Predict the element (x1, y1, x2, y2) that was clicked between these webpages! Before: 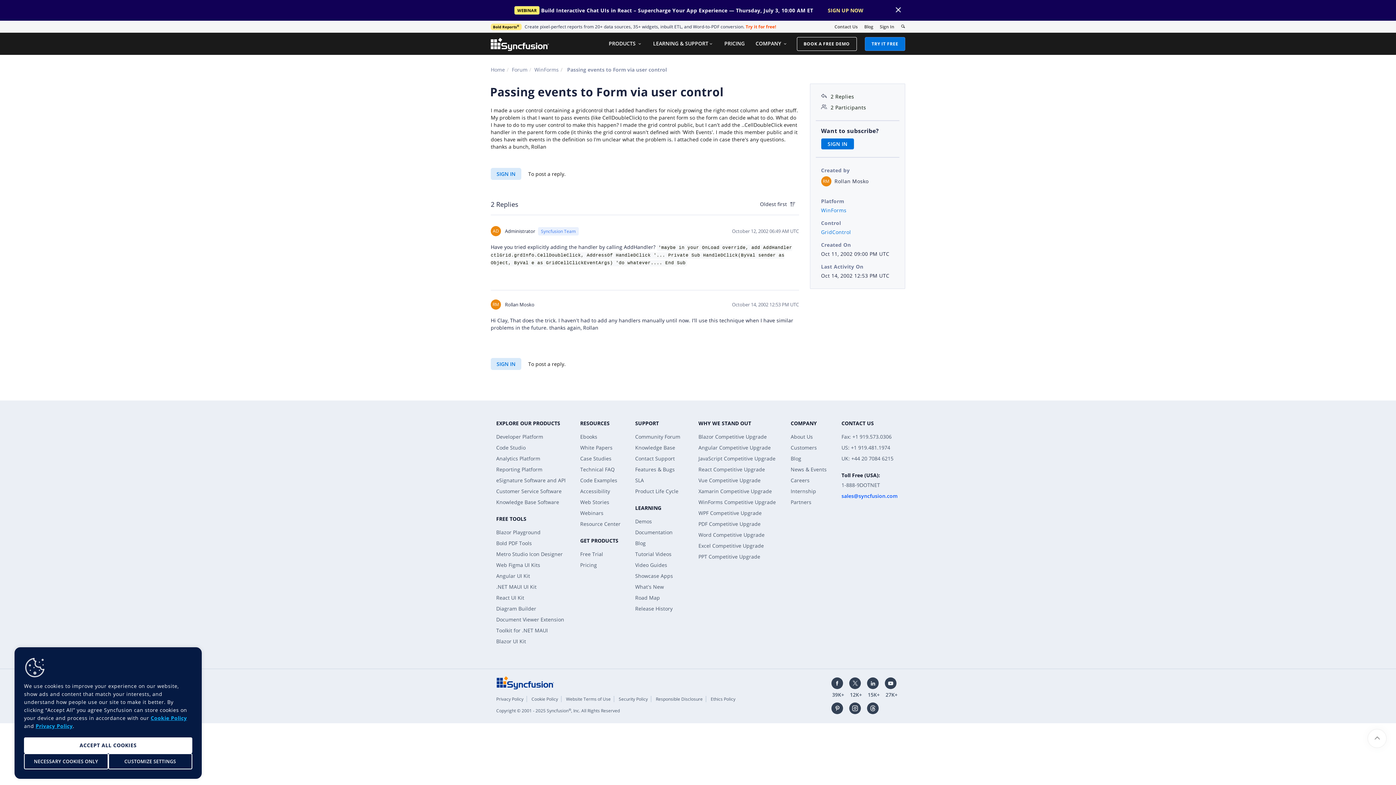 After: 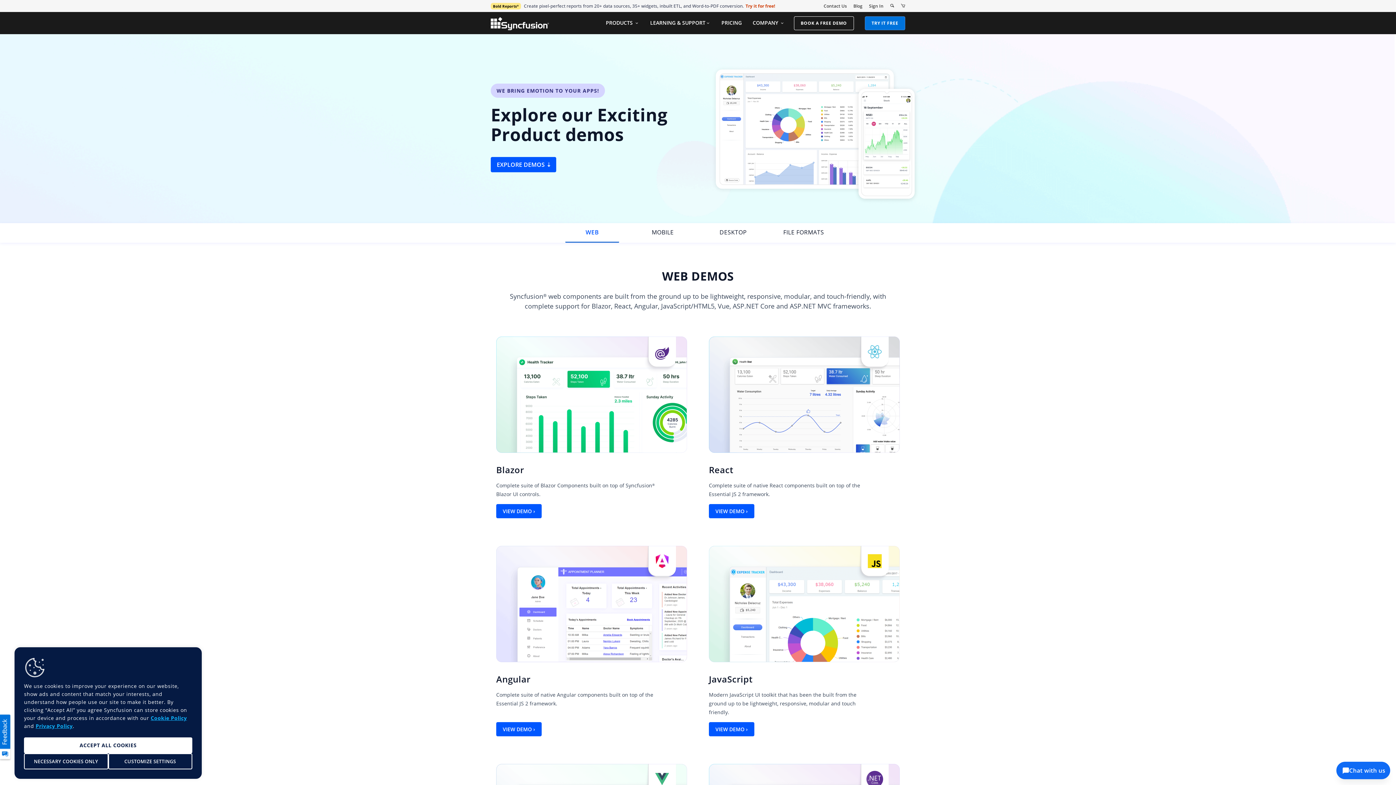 Action: bbox: (635, 518, 652, 525) label: Demos